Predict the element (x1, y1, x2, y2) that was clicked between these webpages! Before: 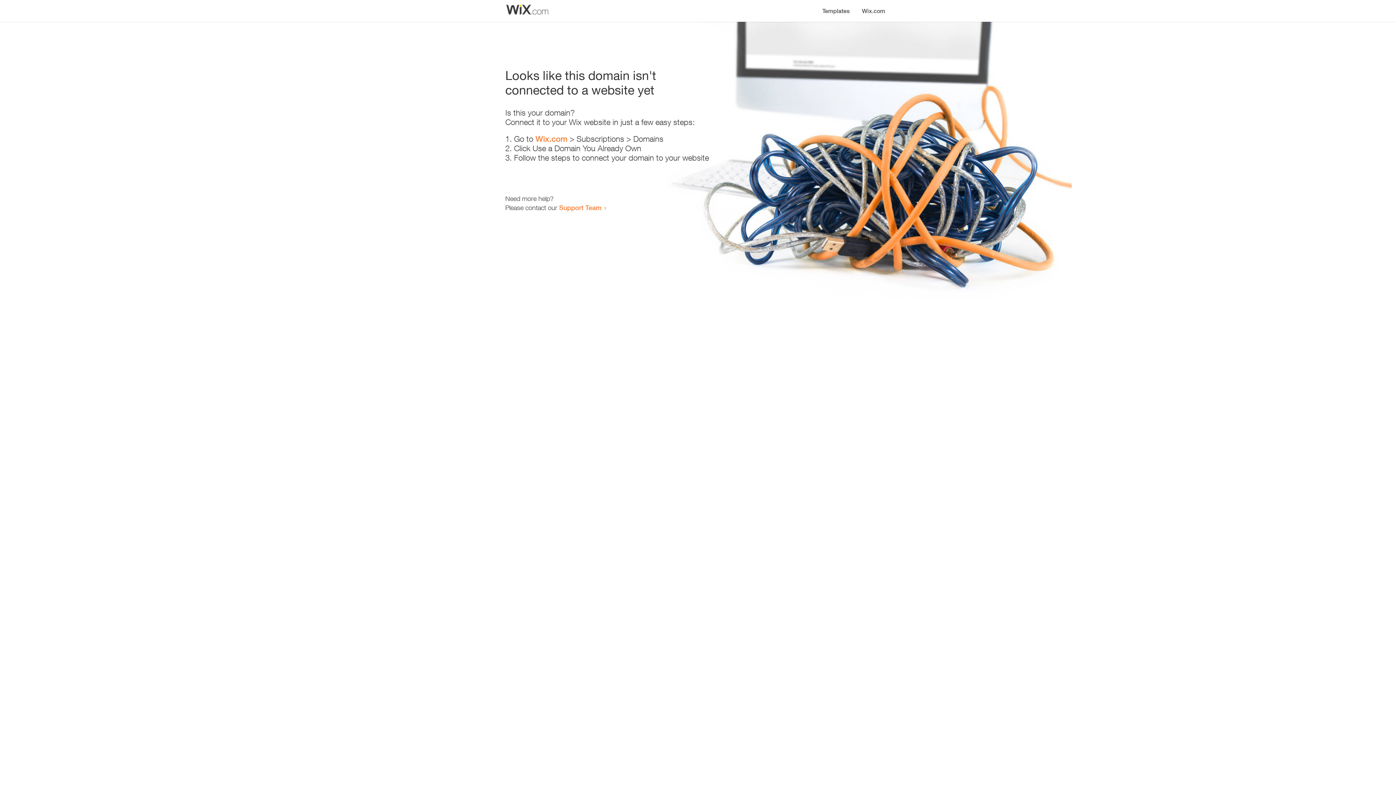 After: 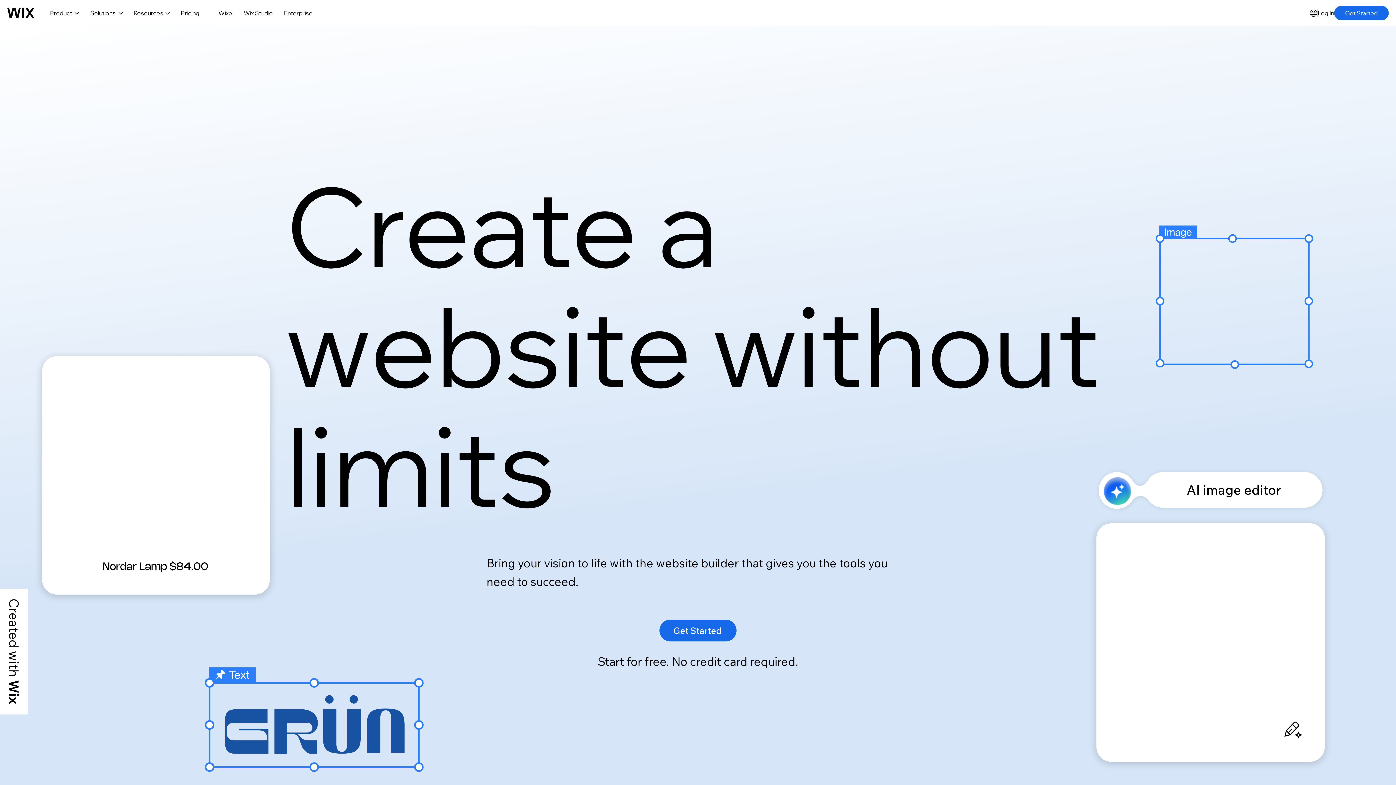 Action: bbox: (535, 134, 567, 143) label: Wix.com